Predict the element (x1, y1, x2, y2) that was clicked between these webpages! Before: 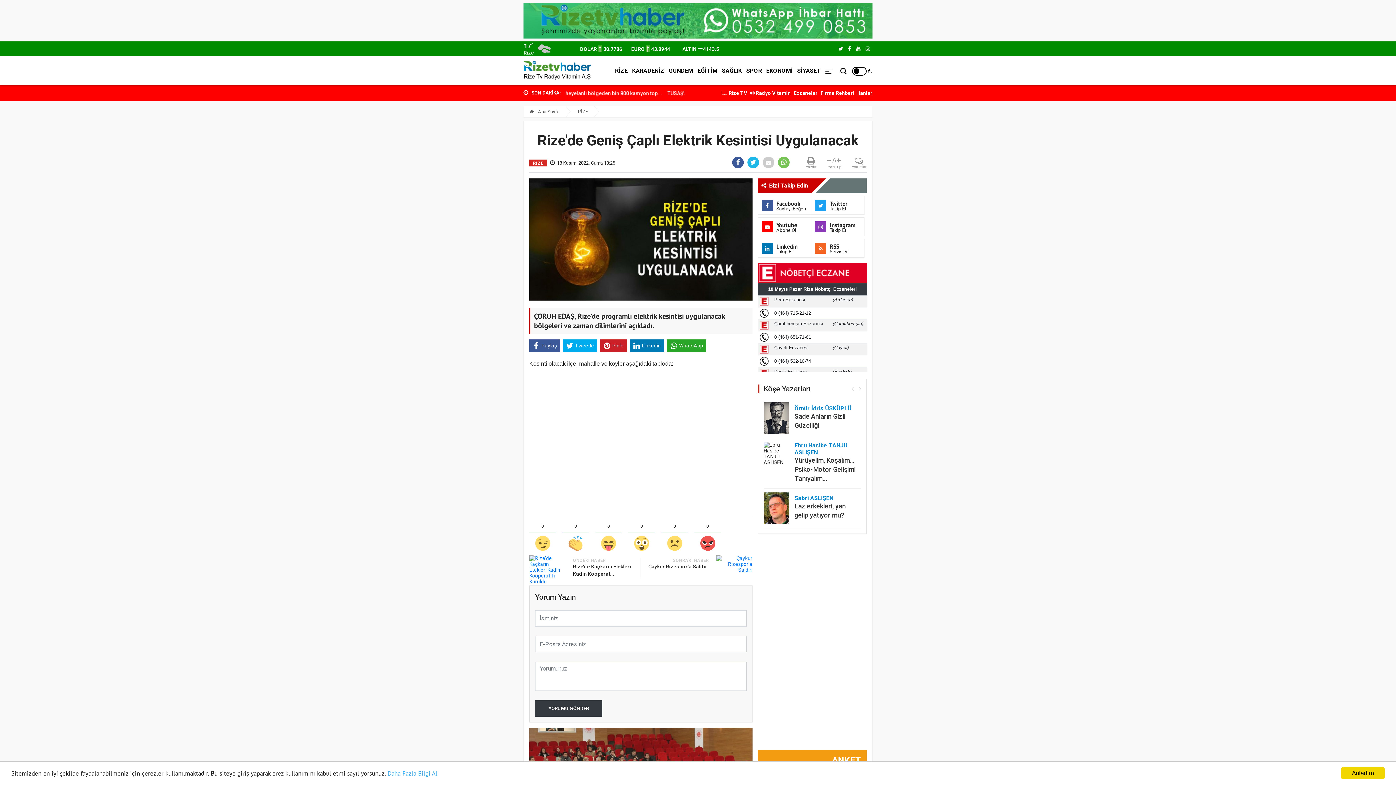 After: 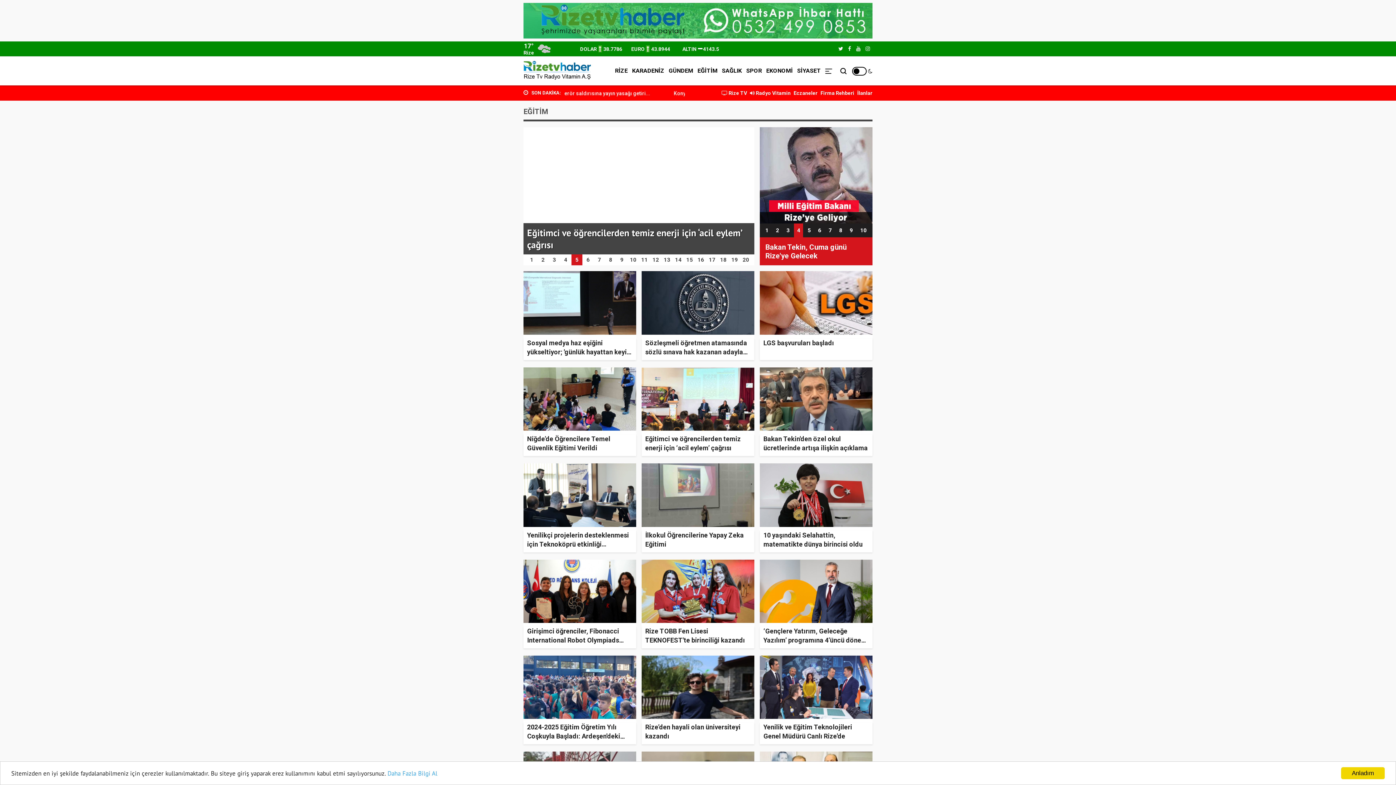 Action: bbox: (695, 61, 719, 79) label: EĞİTİM